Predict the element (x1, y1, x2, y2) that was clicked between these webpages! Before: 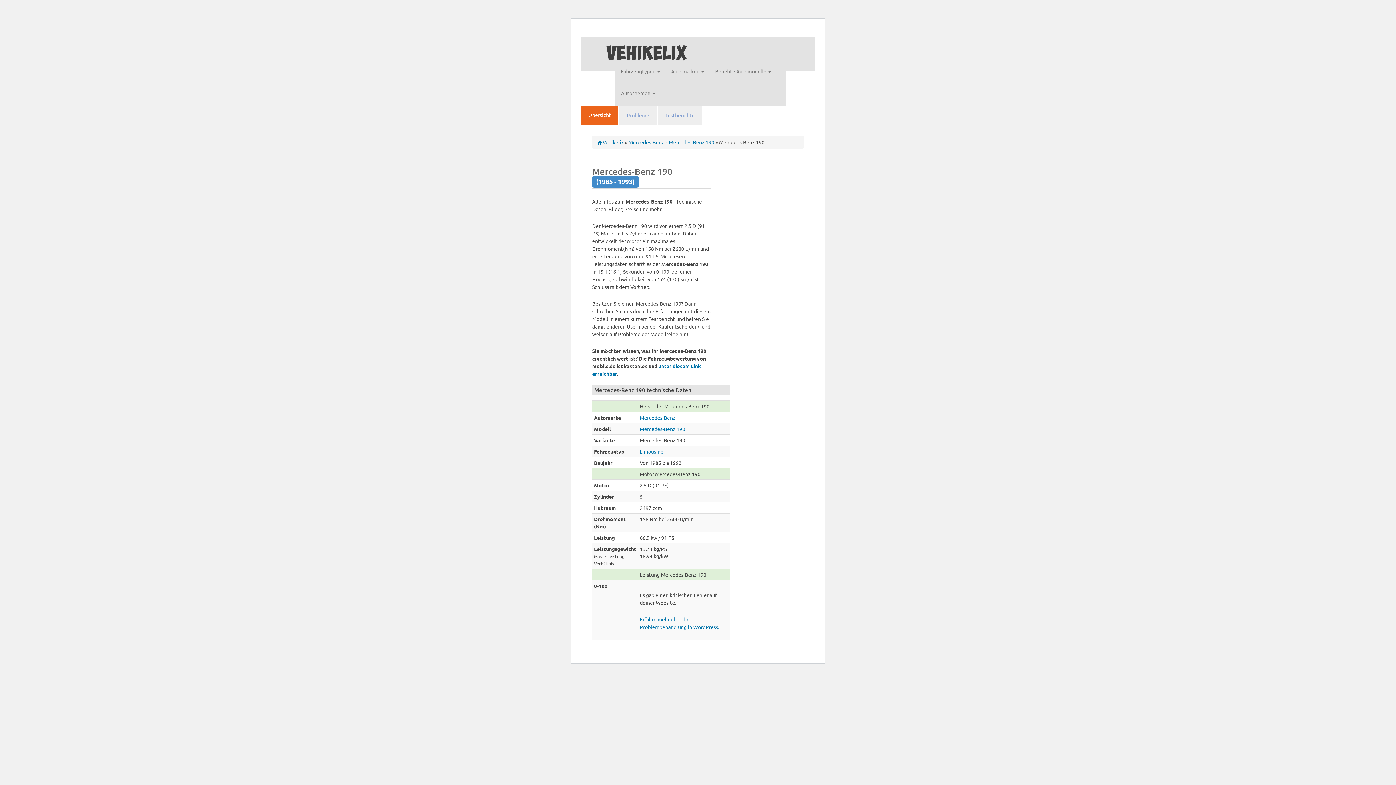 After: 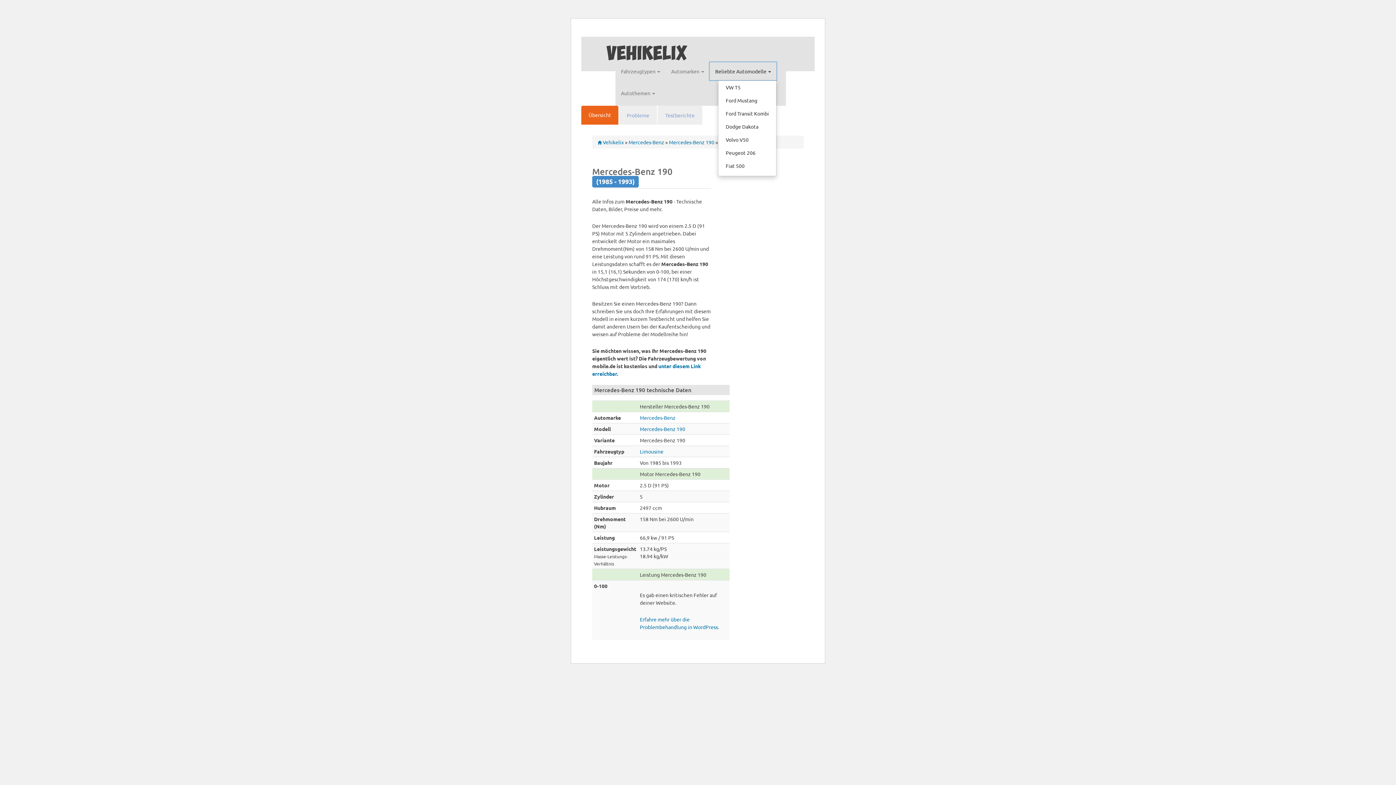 Action: label: Beliebte Automodelle  bbox: (709, 62, 776, 80)